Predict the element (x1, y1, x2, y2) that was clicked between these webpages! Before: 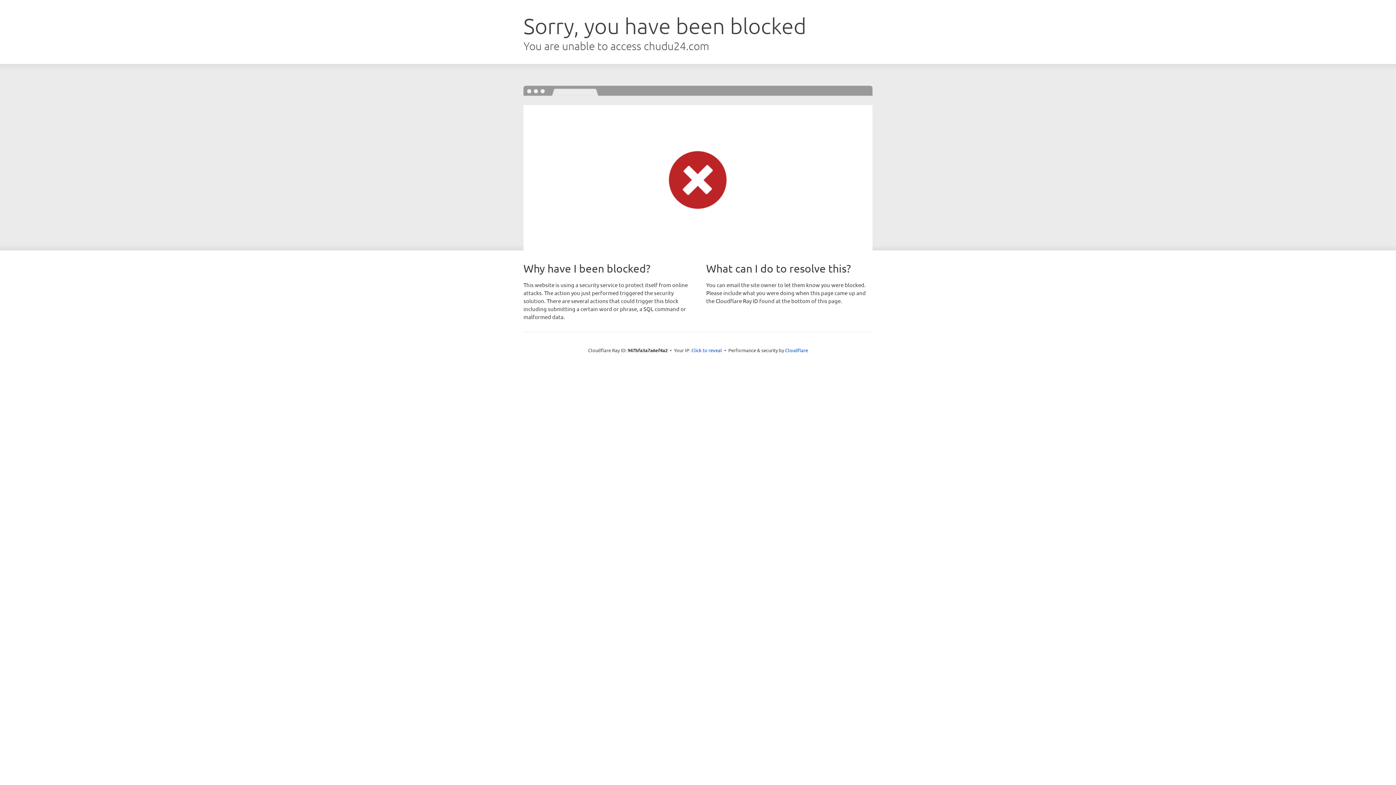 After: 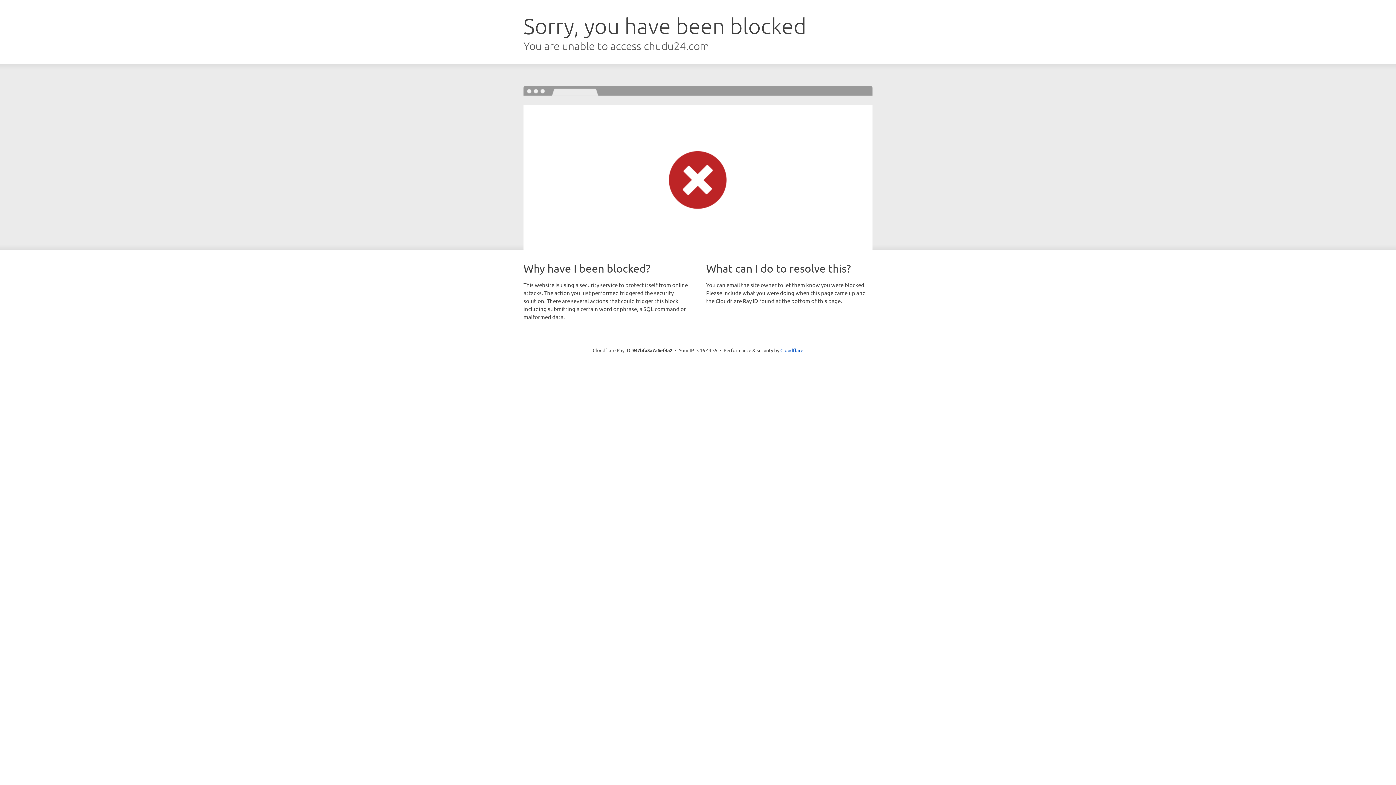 Action: bbox: (691, 346, 722, 353) label: Click to reveal